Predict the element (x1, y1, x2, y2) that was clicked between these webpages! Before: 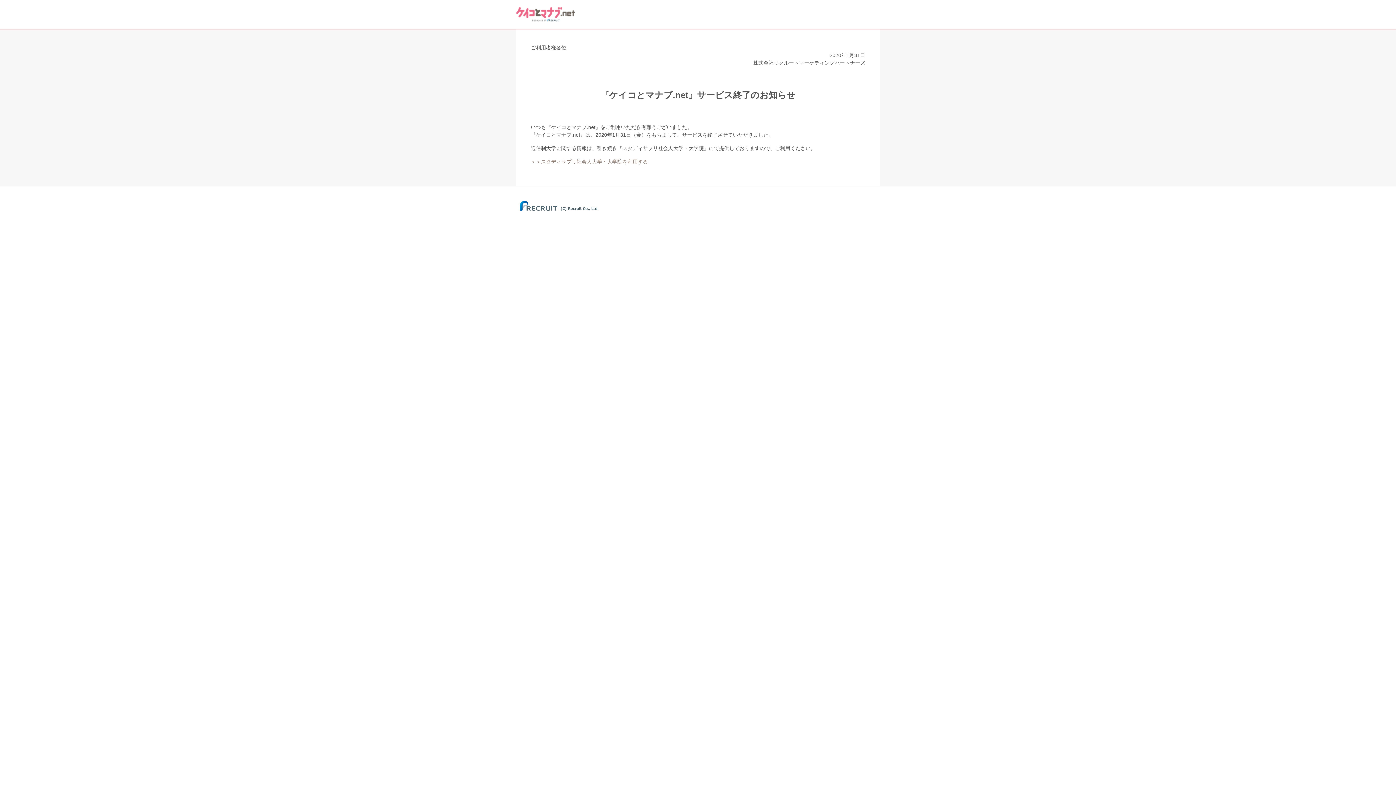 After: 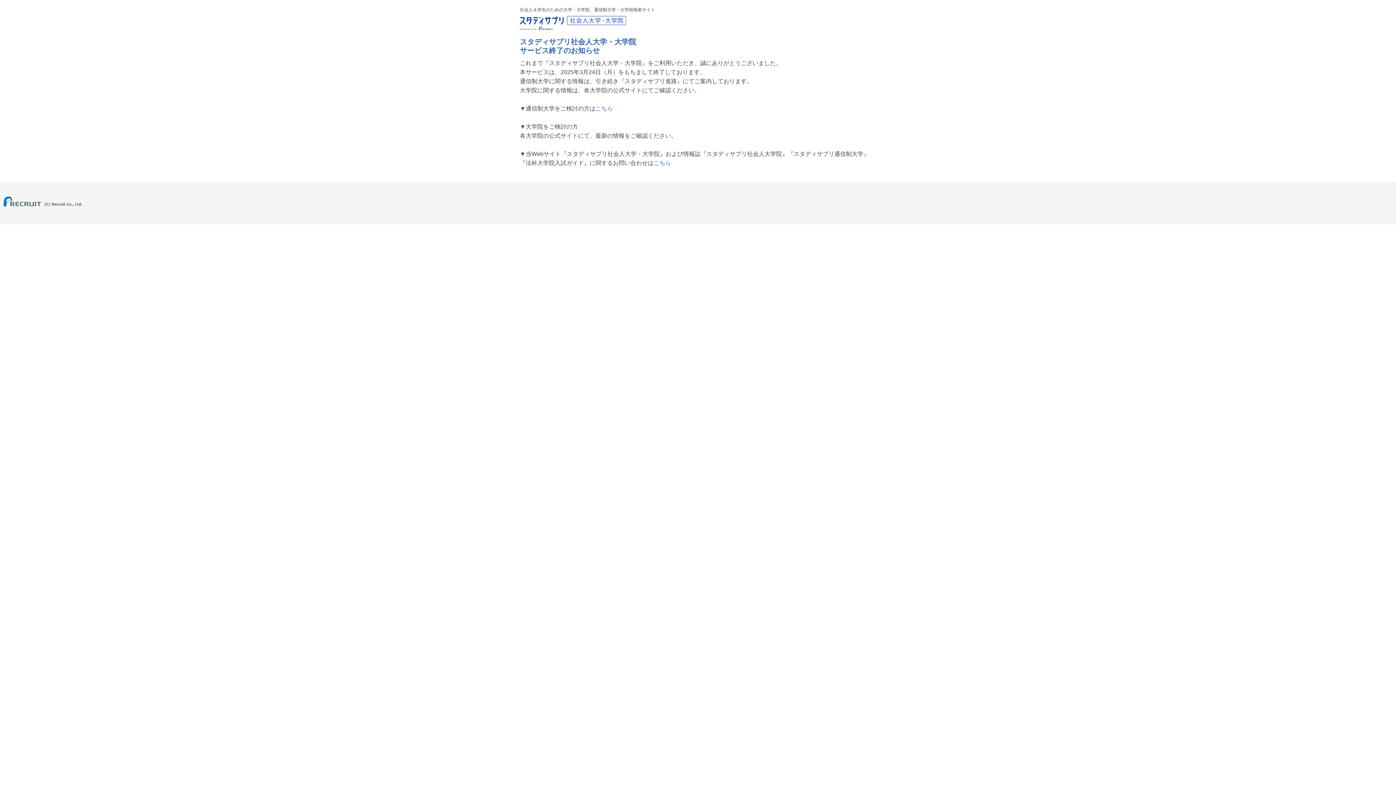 Action: bbox: (530, 158, 648, 164) label: ＞＞スタディサプリ社会人大学・大学院を利用する